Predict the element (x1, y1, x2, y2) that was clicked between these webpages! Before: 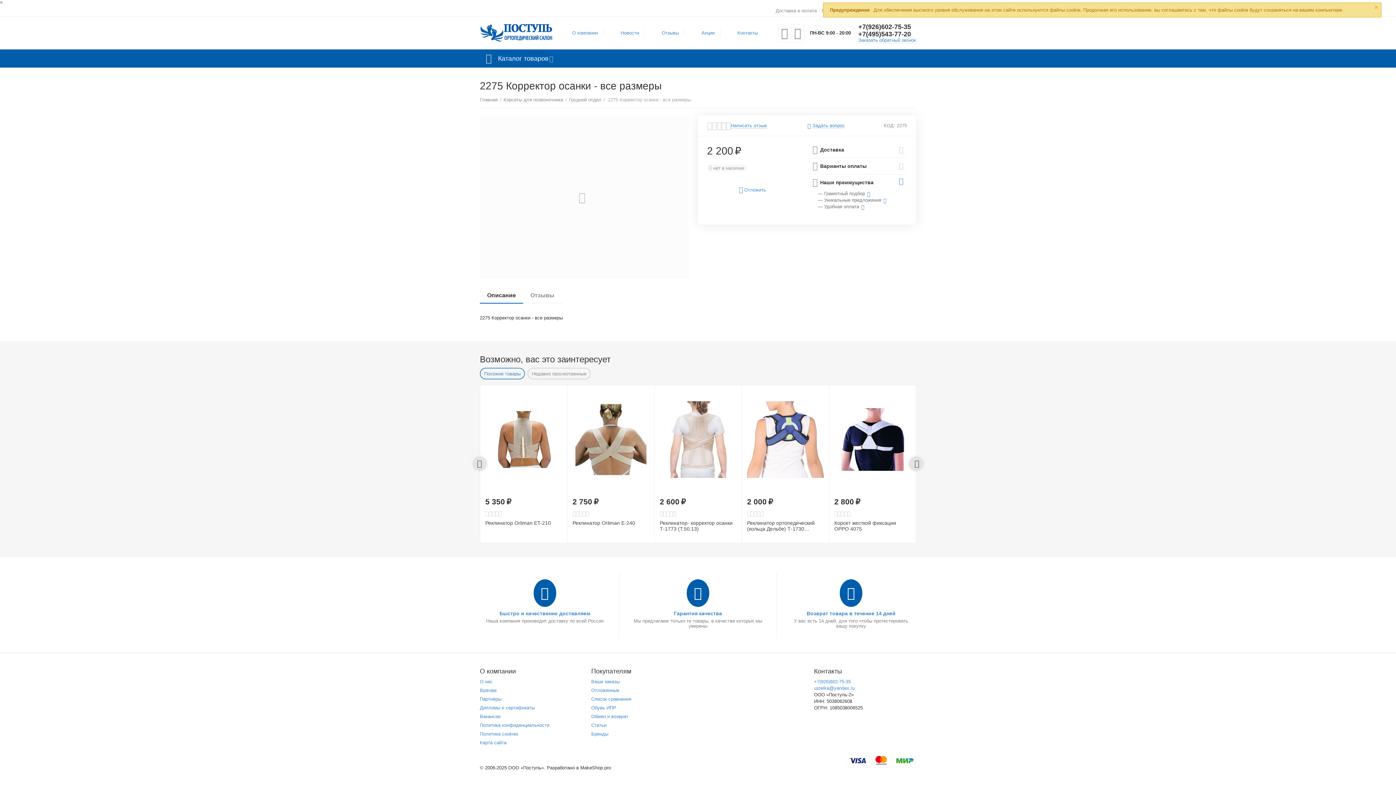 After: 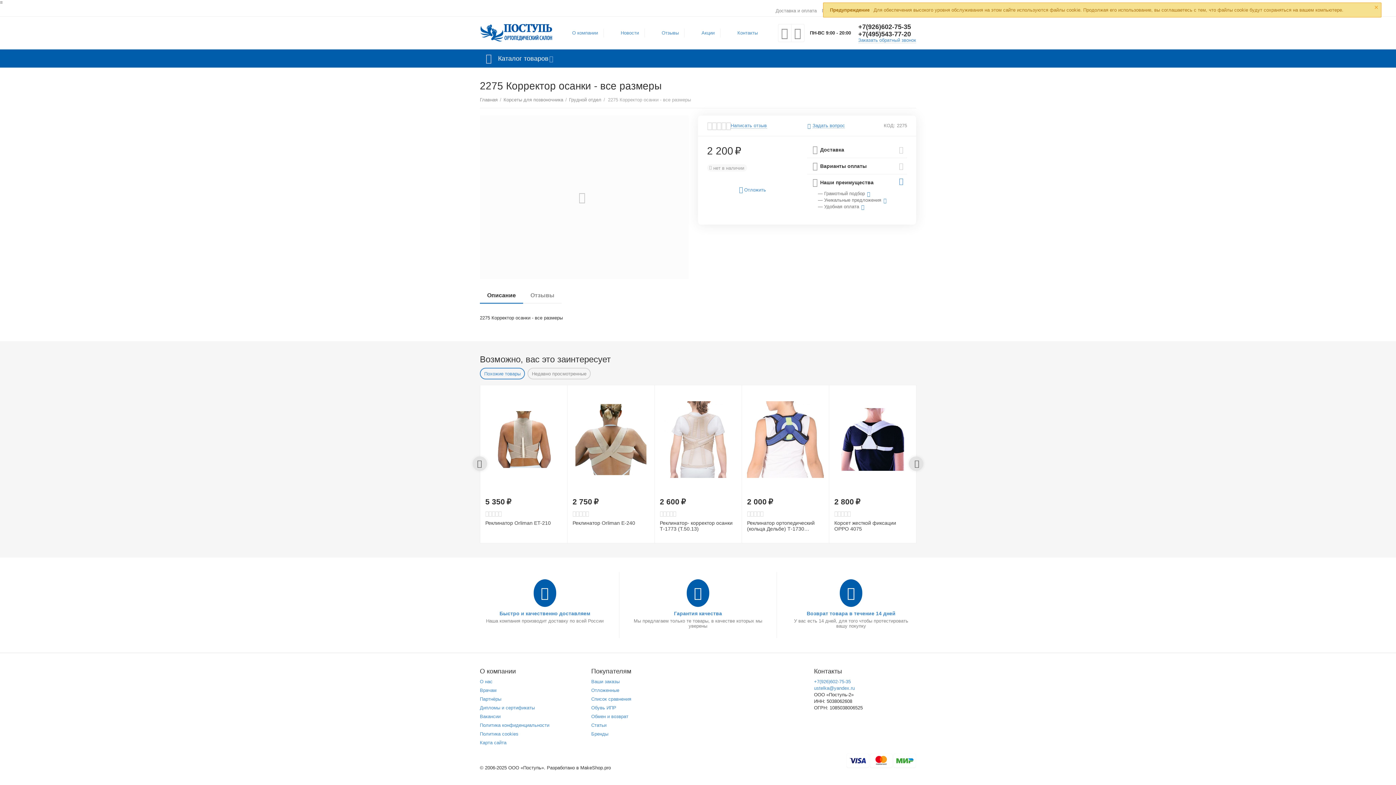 Action: bbox: (858, 23, 916, 30) label: +7(926)602-75-35